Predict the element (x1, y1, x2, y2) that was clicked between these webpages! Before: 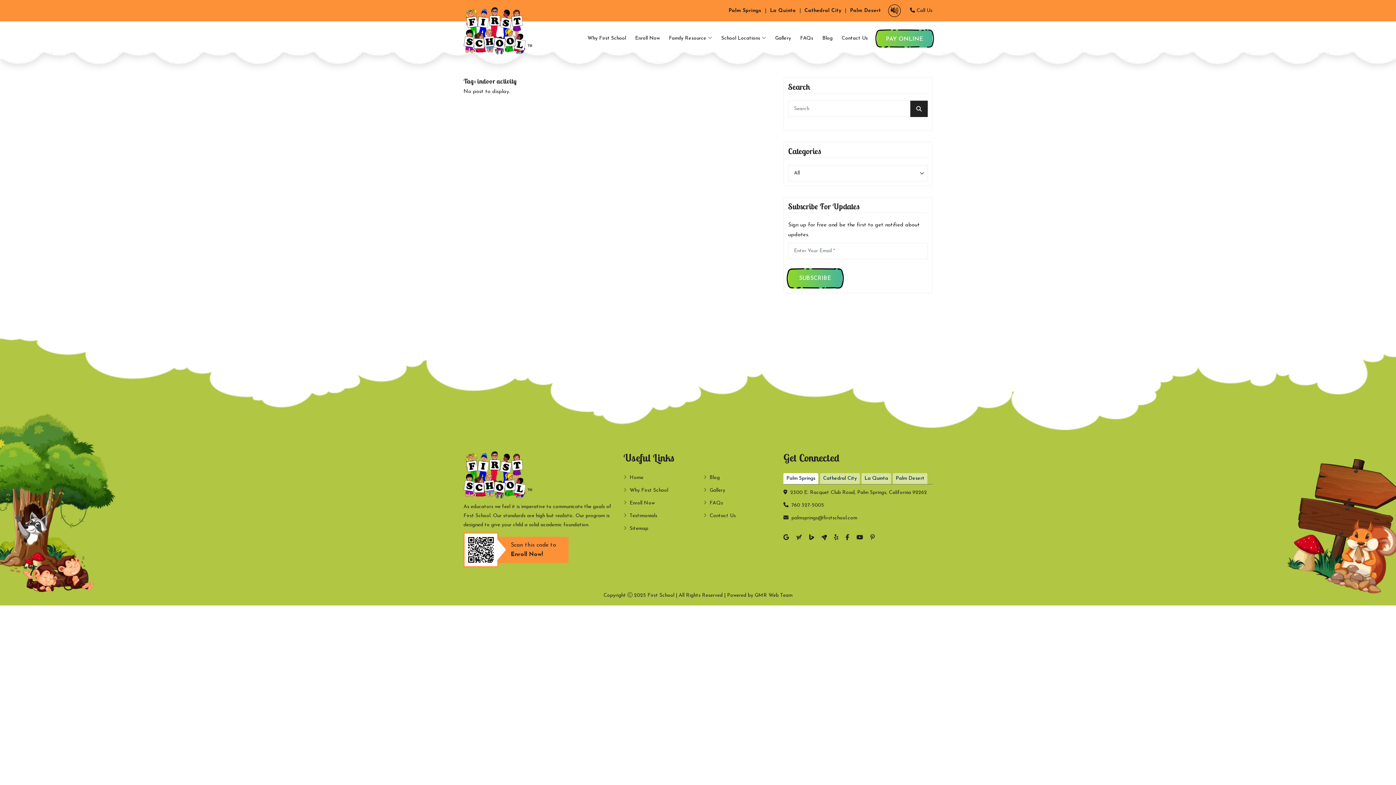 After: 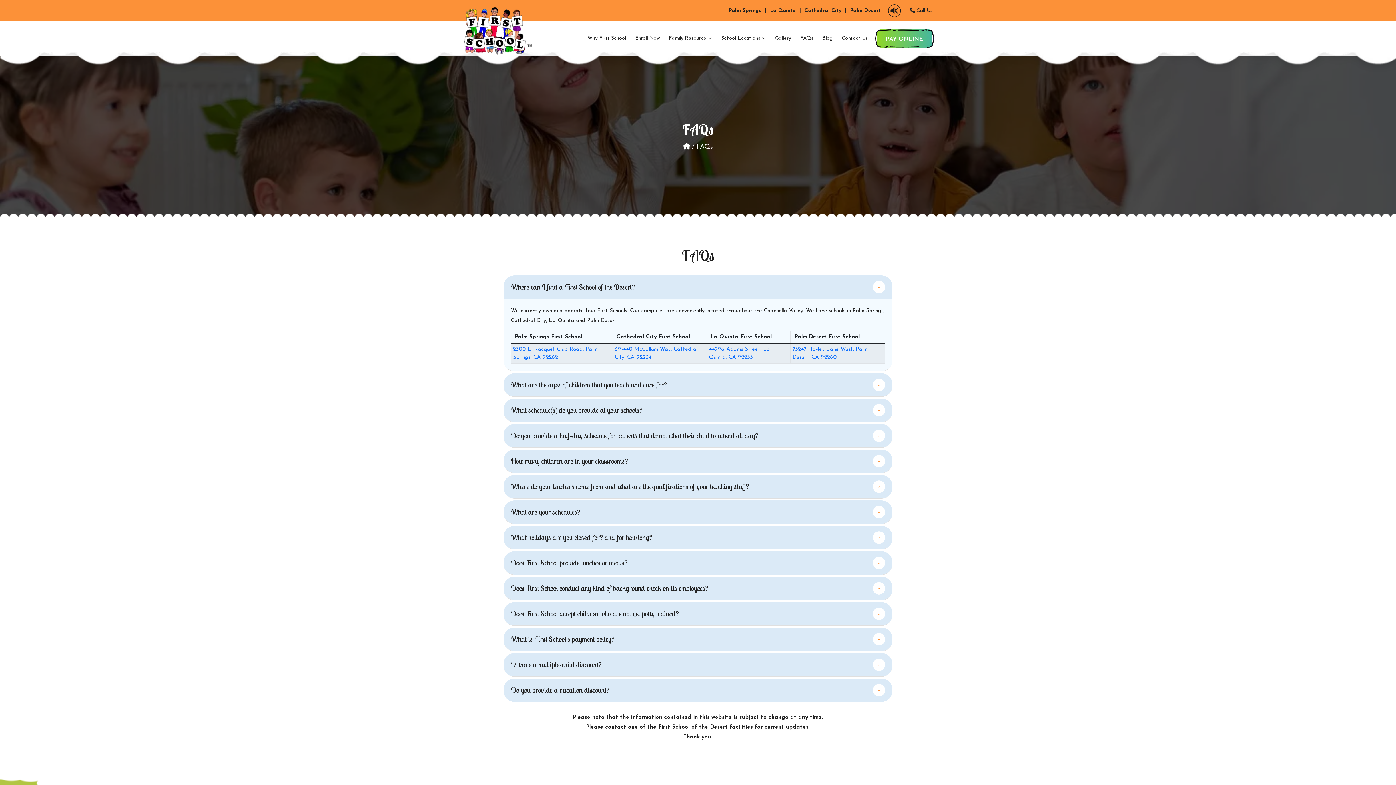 Action: bbox: (800, 30, 813, 46) label: FAQs